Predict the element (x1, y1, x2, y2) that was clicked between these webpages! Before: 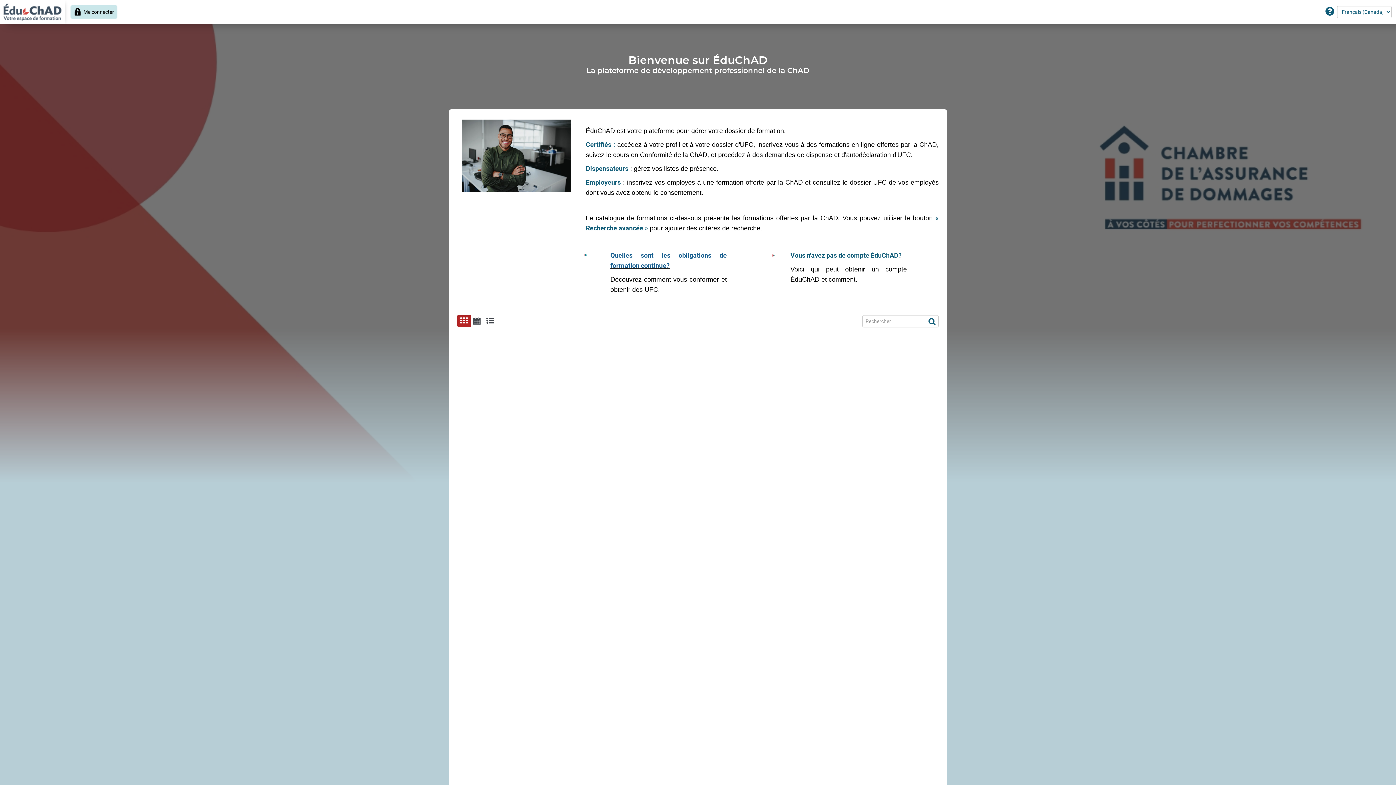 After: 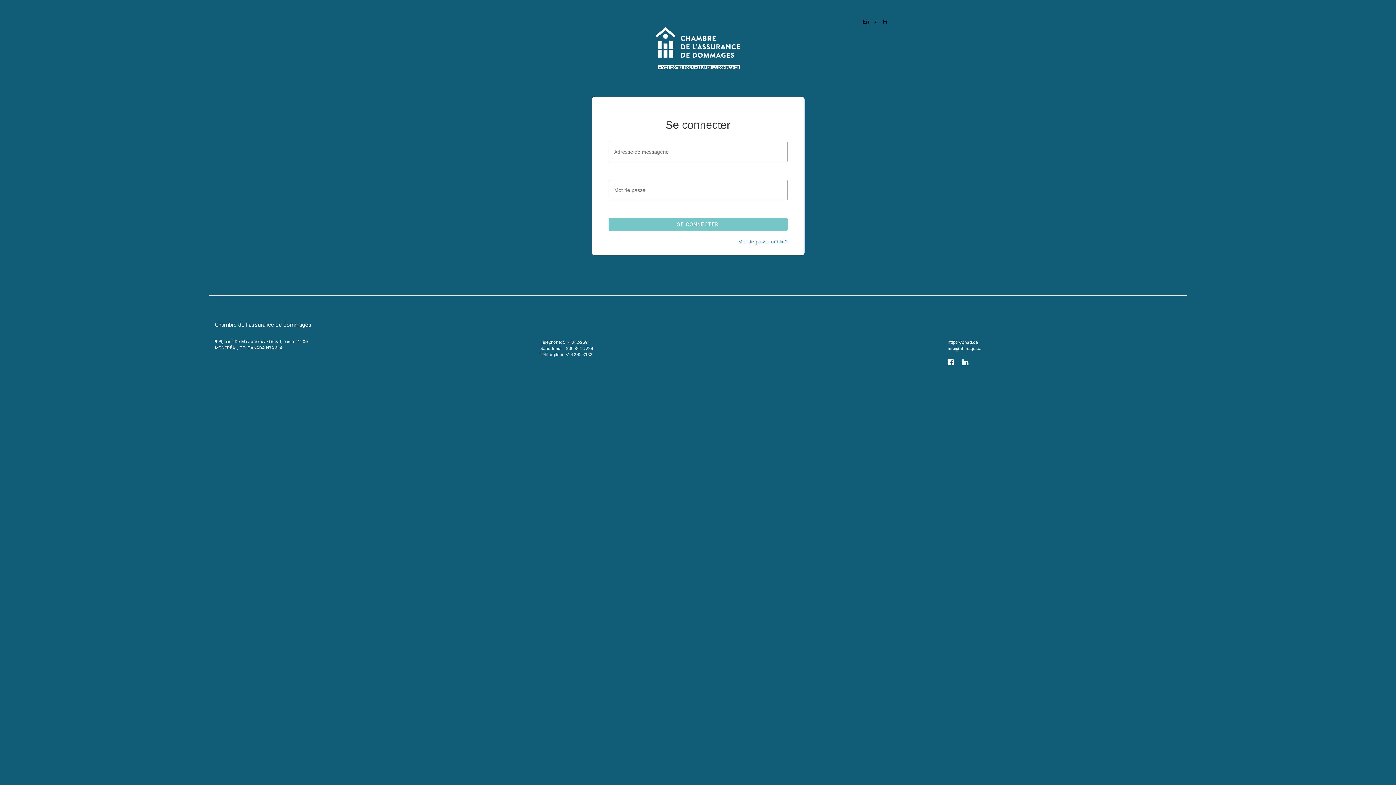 Action: bbox: (70, 5, 117, 18) label: Me connecter